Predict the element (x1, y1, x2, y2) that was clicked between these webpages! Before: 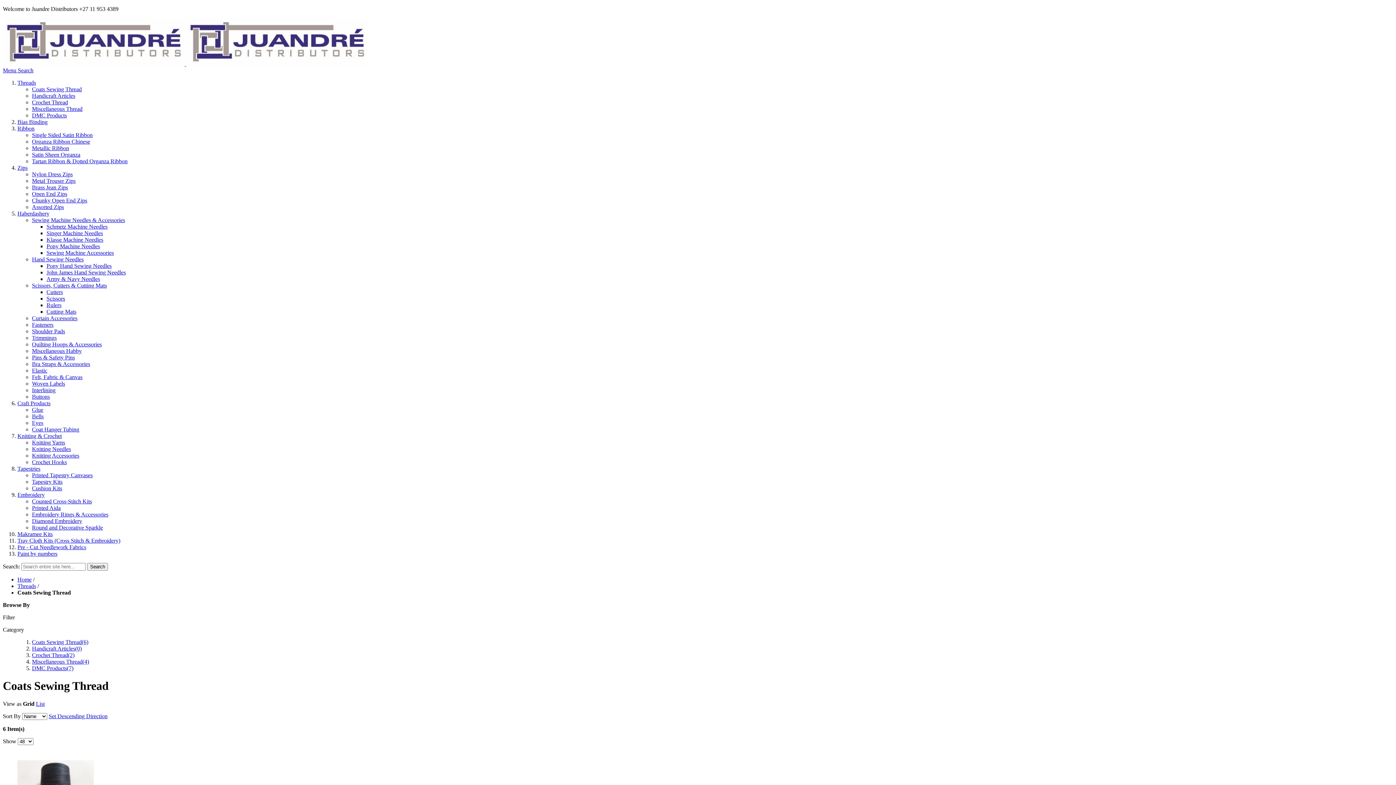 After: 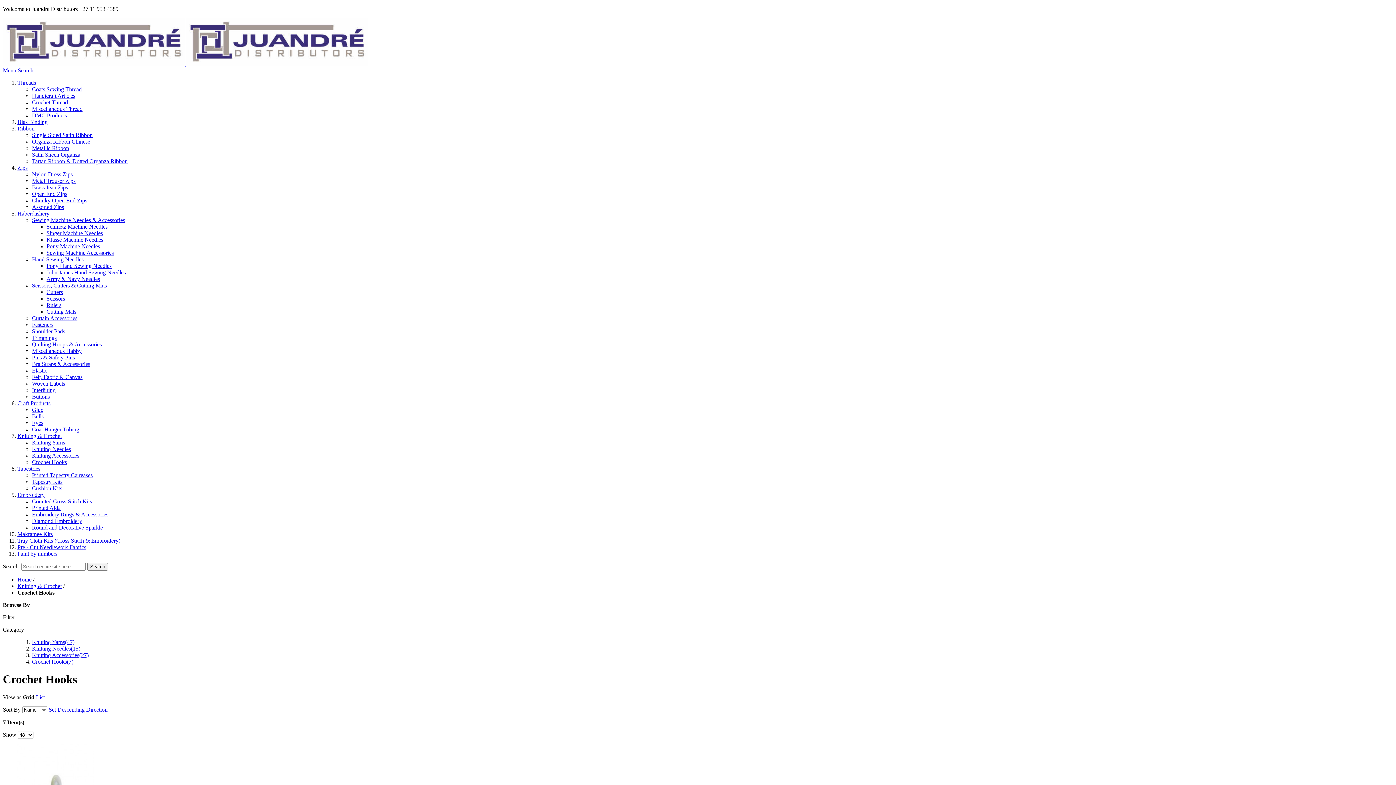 Action: bbox: (32, 459, 66, 465) label: Crochet Hooks